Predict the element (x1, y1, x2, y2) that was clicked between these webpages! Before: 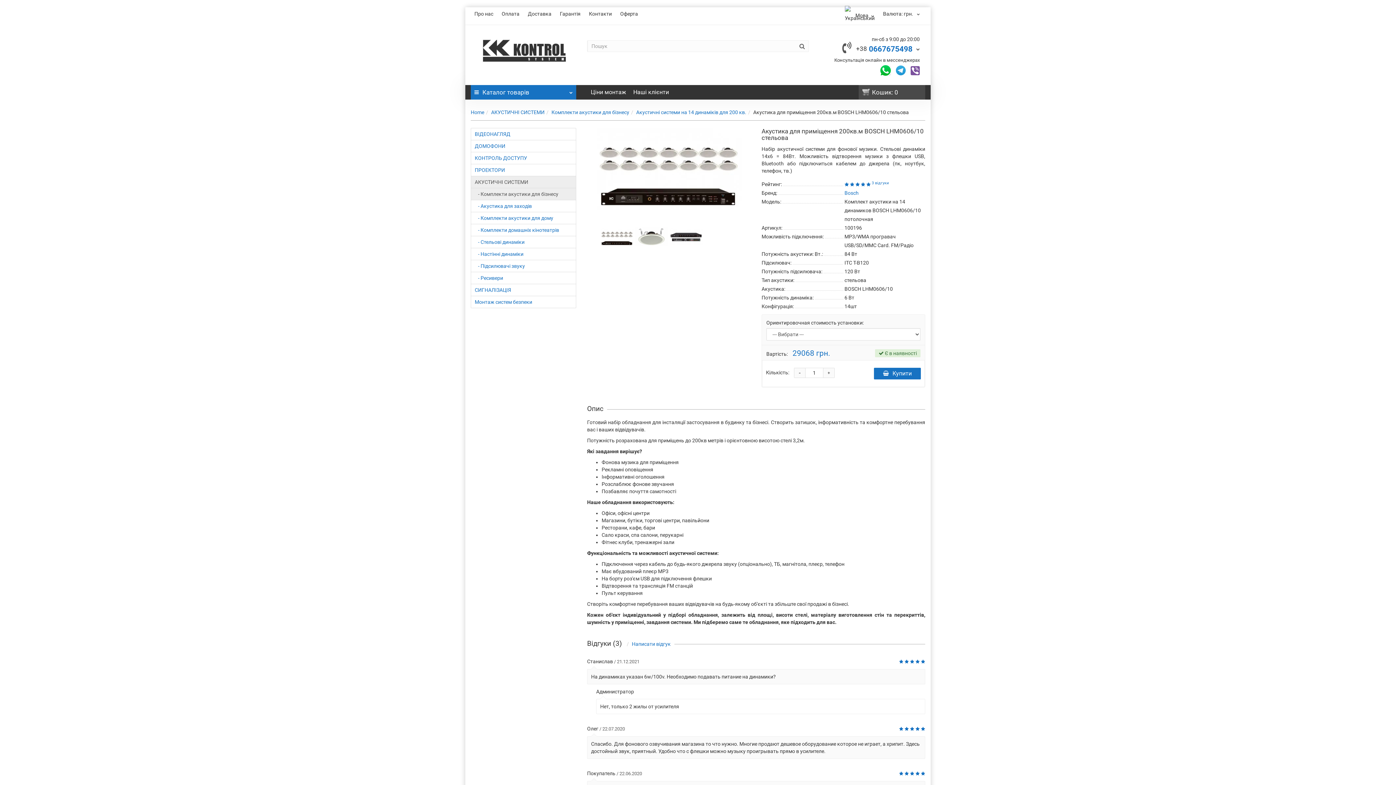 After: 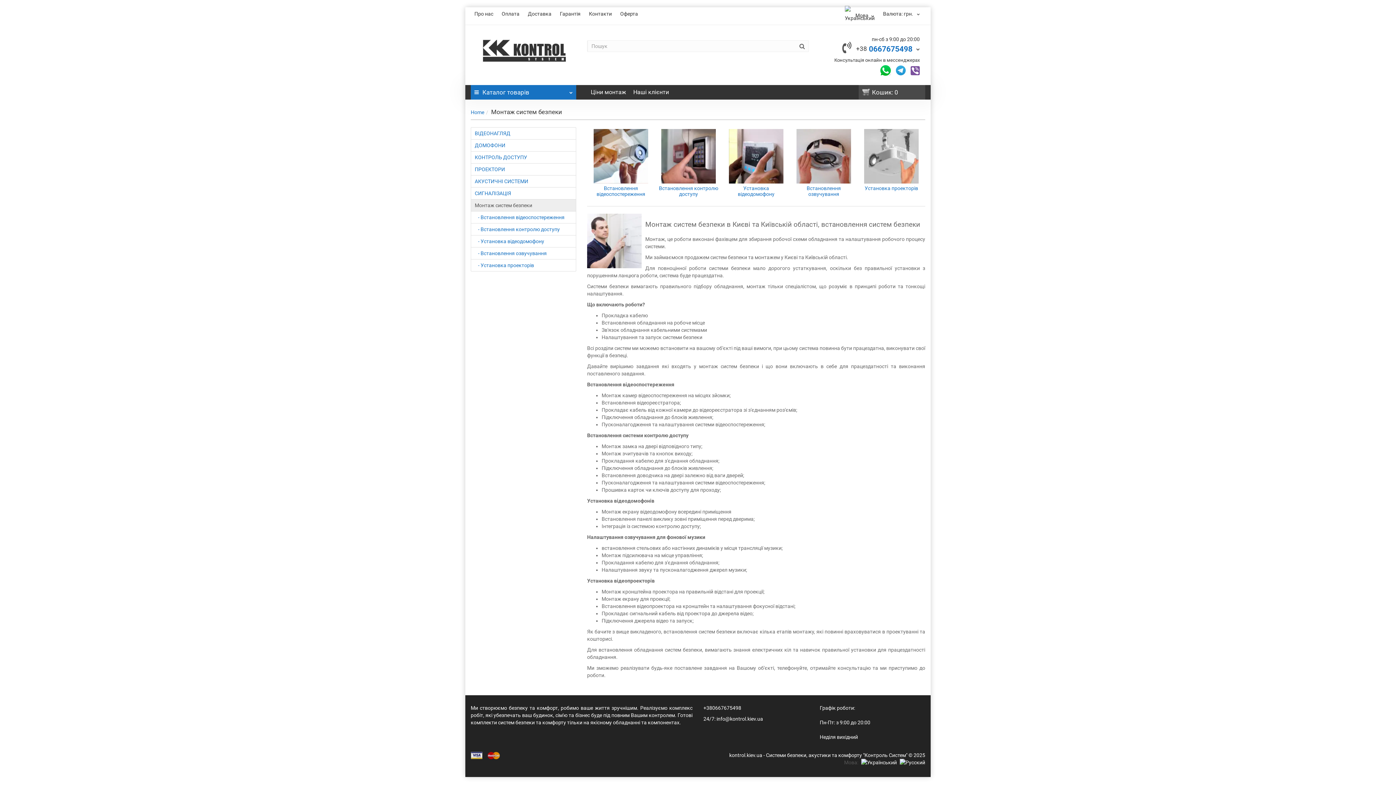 Action: label: Ціни монтаж bbox: (587, 85, 629, 99)